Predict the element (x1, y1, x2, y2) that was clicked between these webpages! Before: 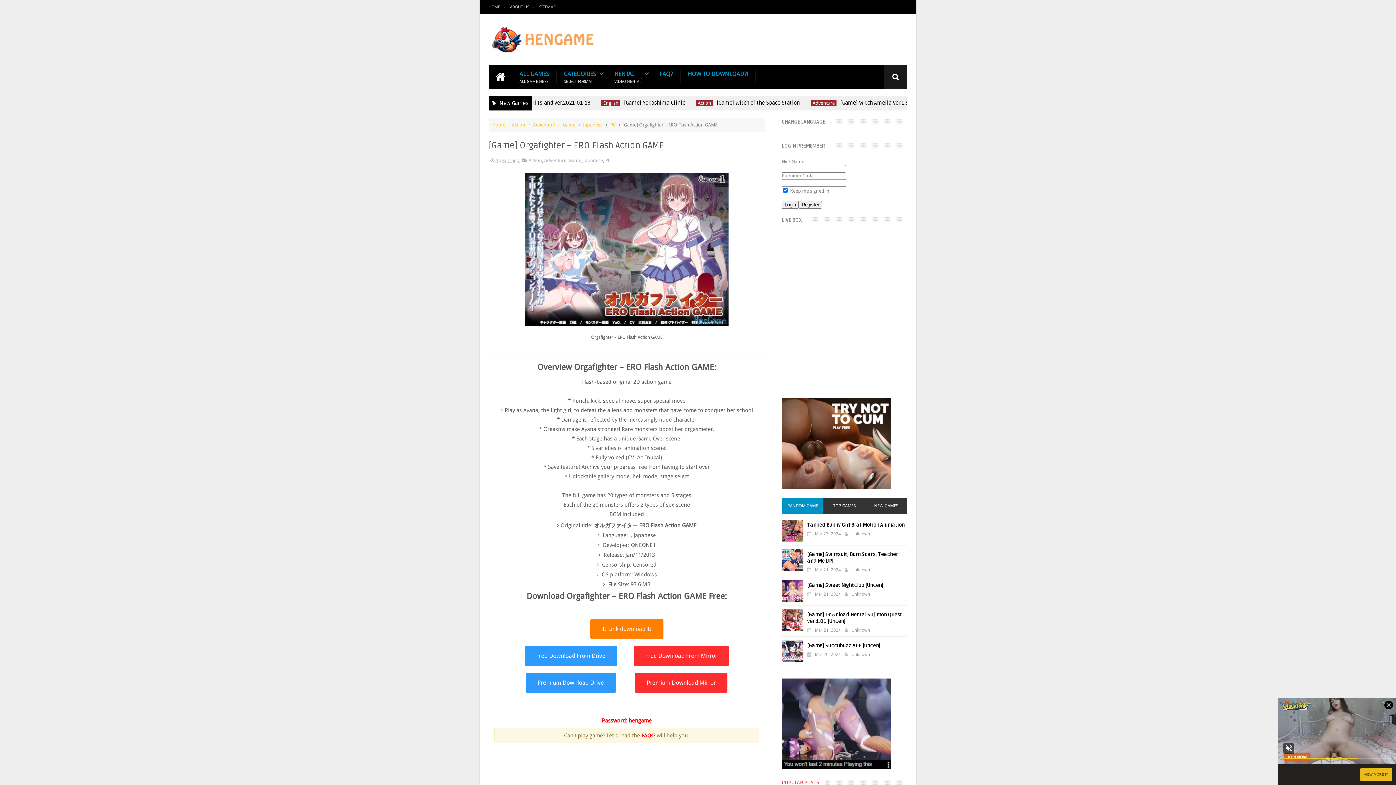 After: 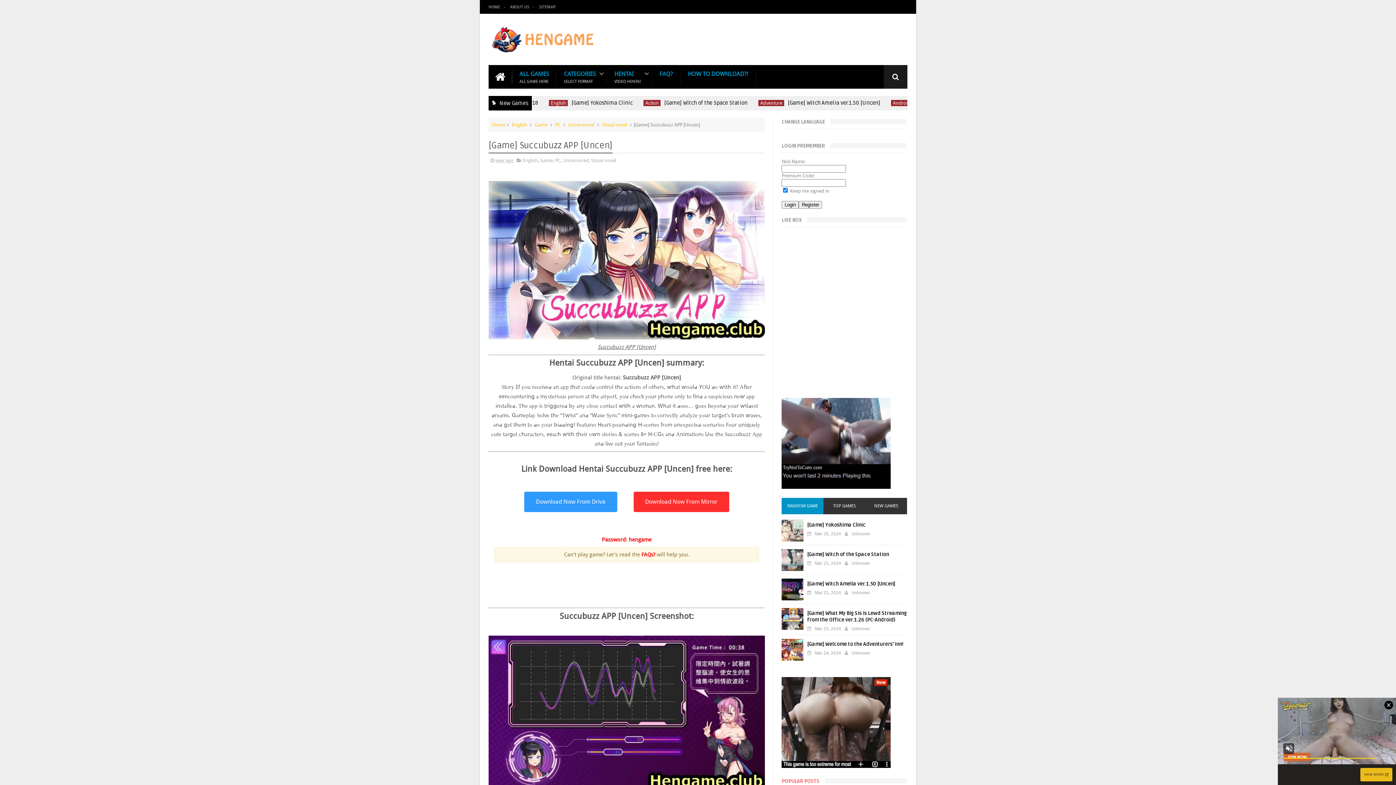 Action: label: [Game] Succubuzz APP [Uncen] bbox: (807, 642, 880, 649)